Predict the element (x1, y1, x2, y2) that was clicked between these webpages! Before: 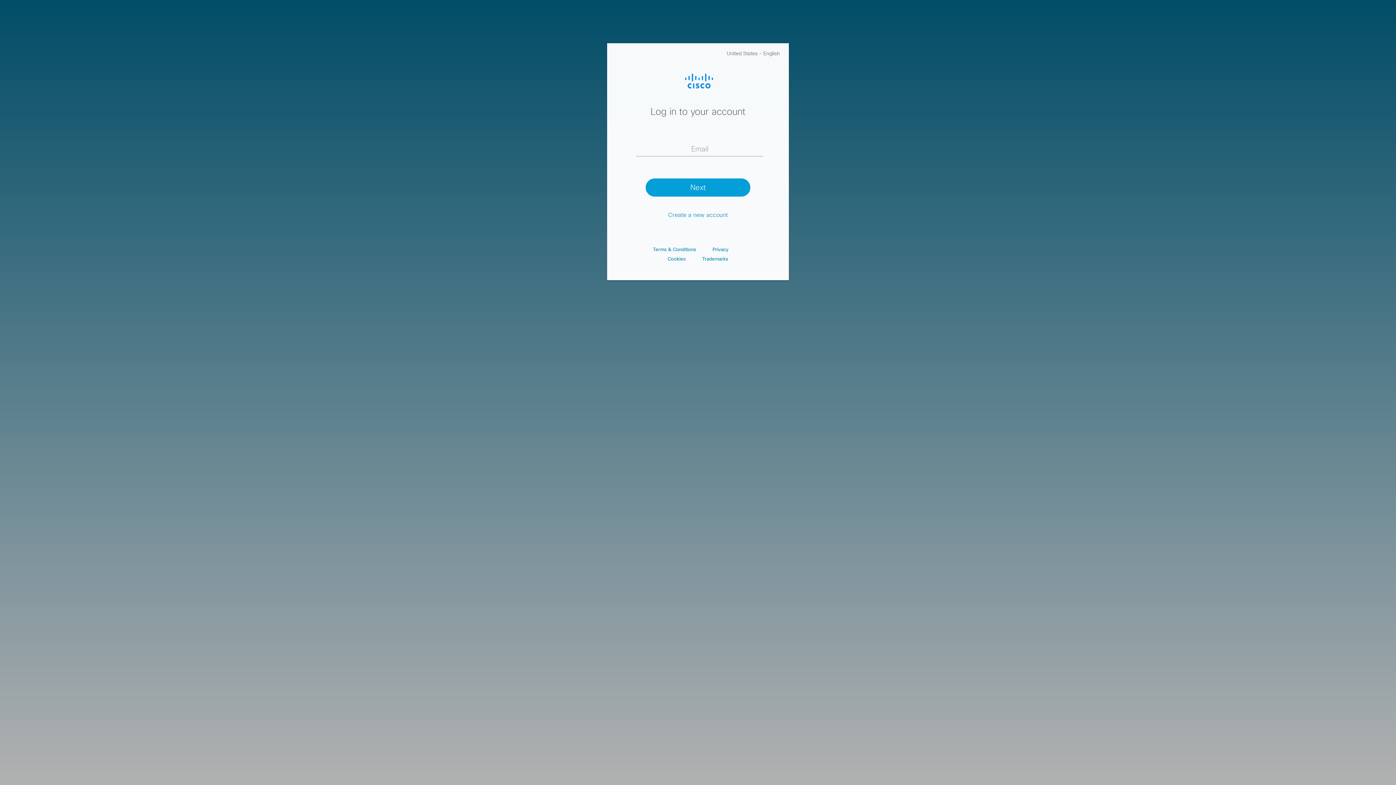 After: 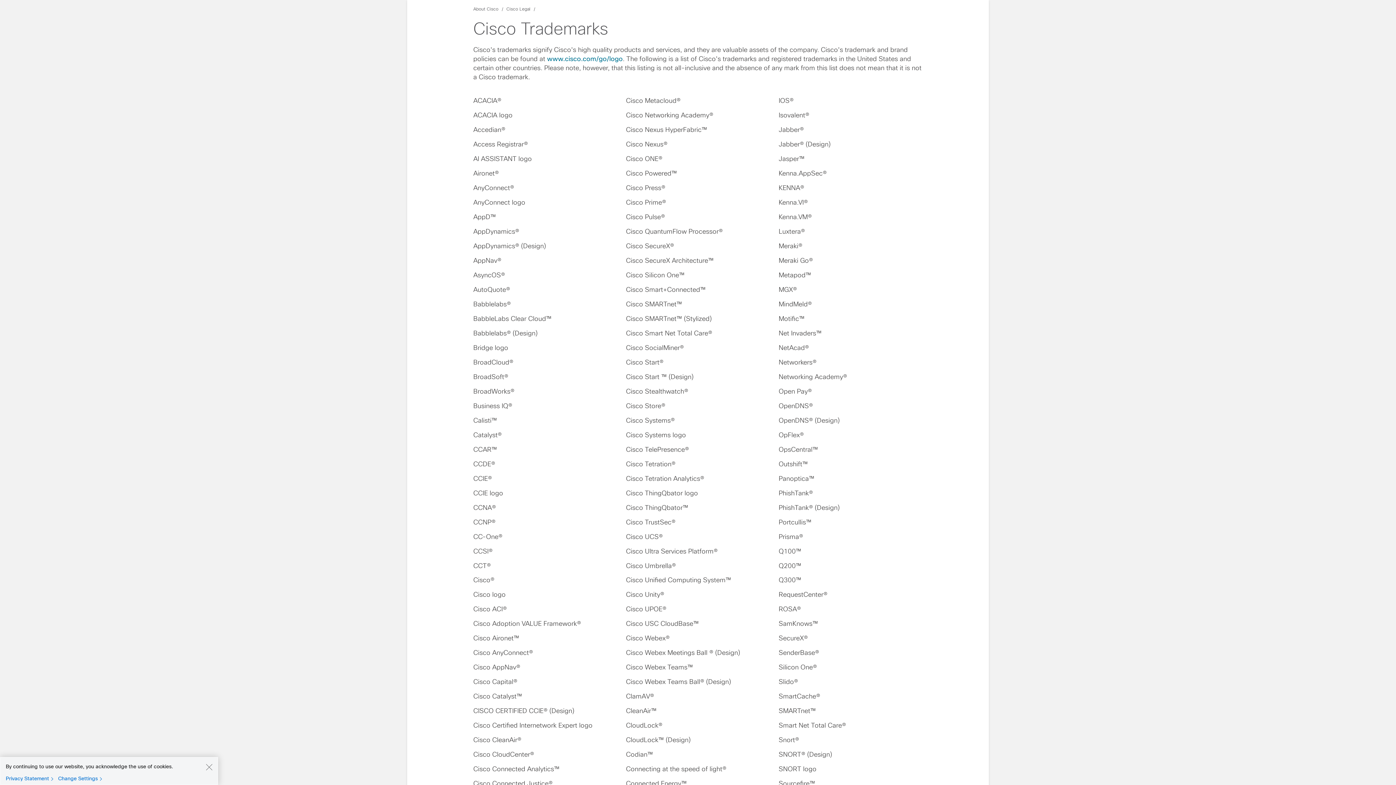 Action: bbox: (702, 256, 728, 261) label: Trademarks